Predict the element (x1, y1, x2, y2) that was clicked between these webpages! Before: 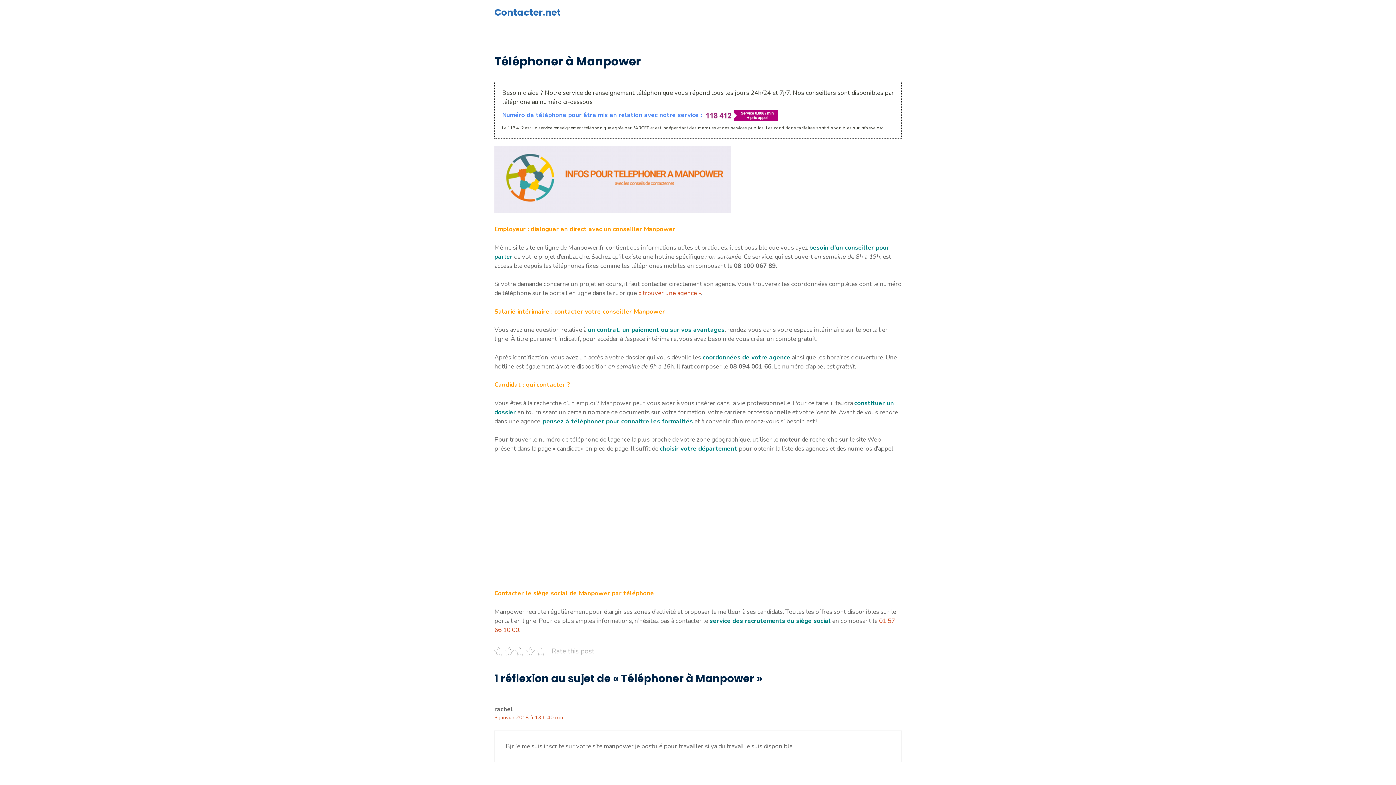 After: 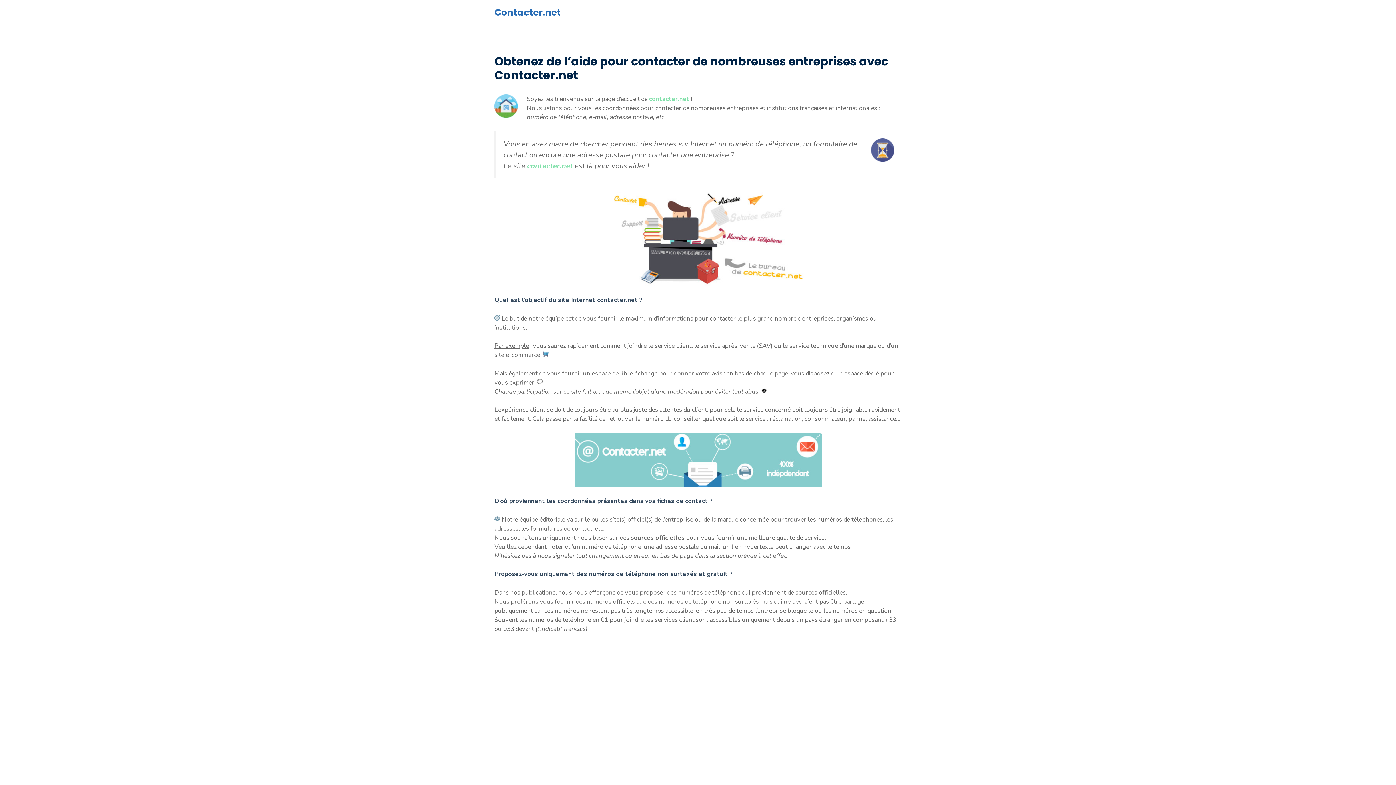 Action: label: Contacter.net bbox: (494, 6, 561, 18)